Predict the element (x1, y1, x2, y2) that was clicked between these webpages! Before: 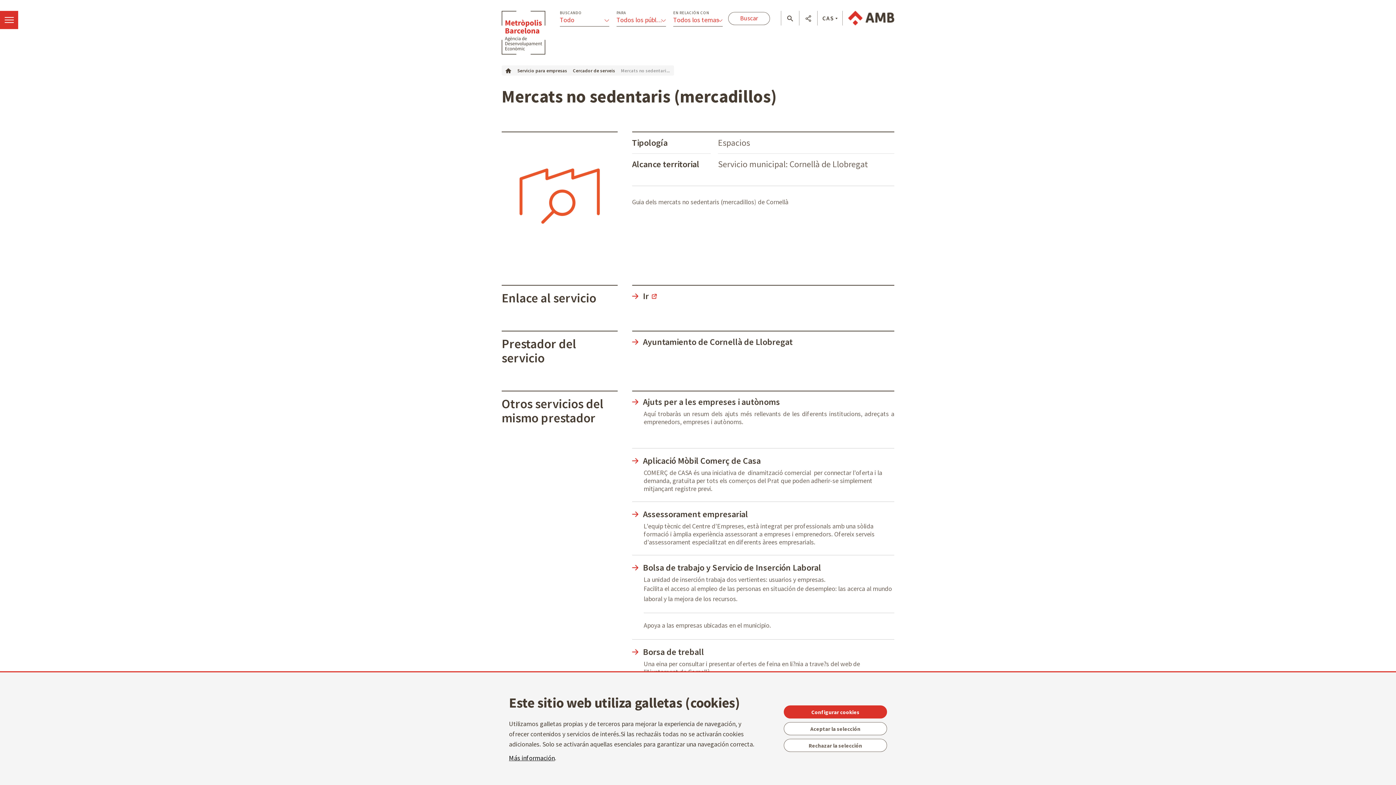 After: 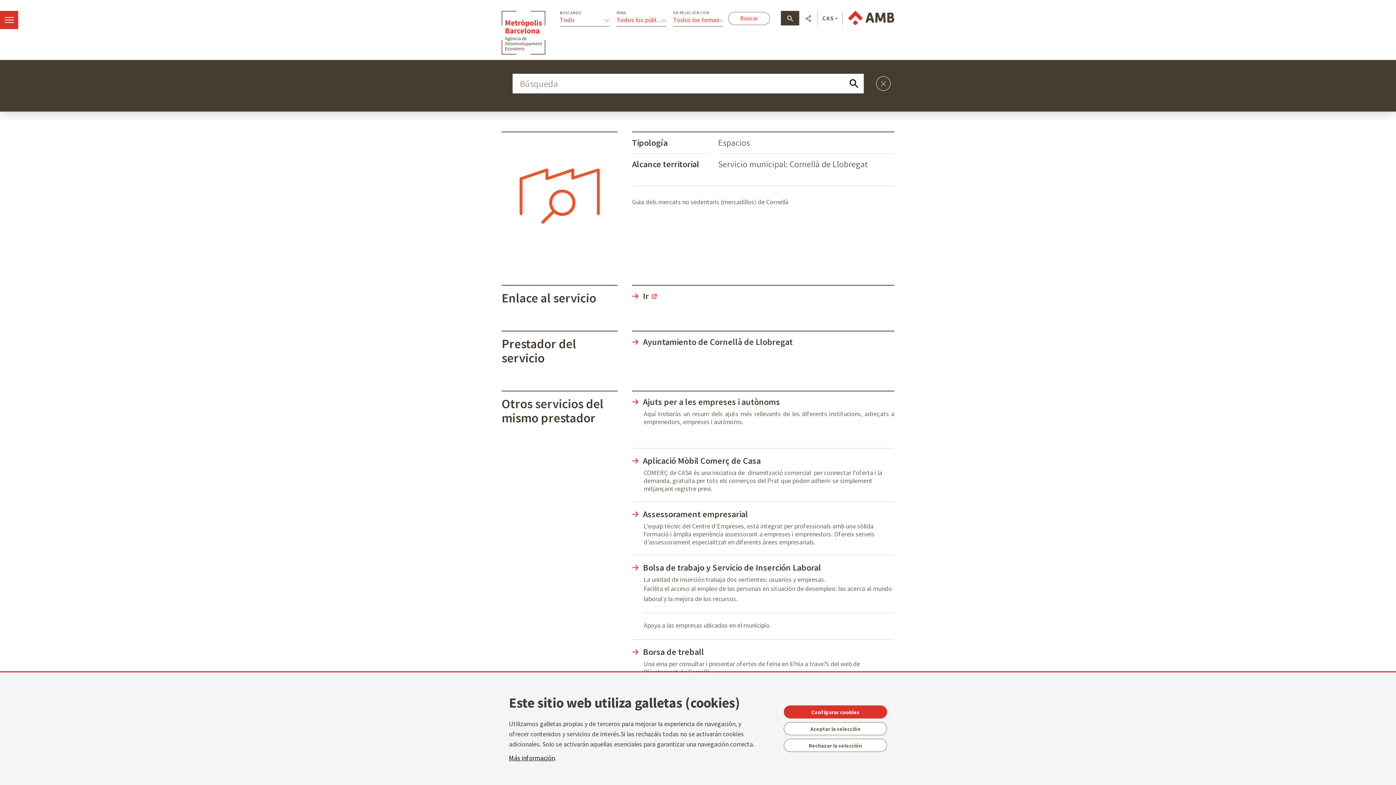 Action: bbox: (781, 10, 799, 26)